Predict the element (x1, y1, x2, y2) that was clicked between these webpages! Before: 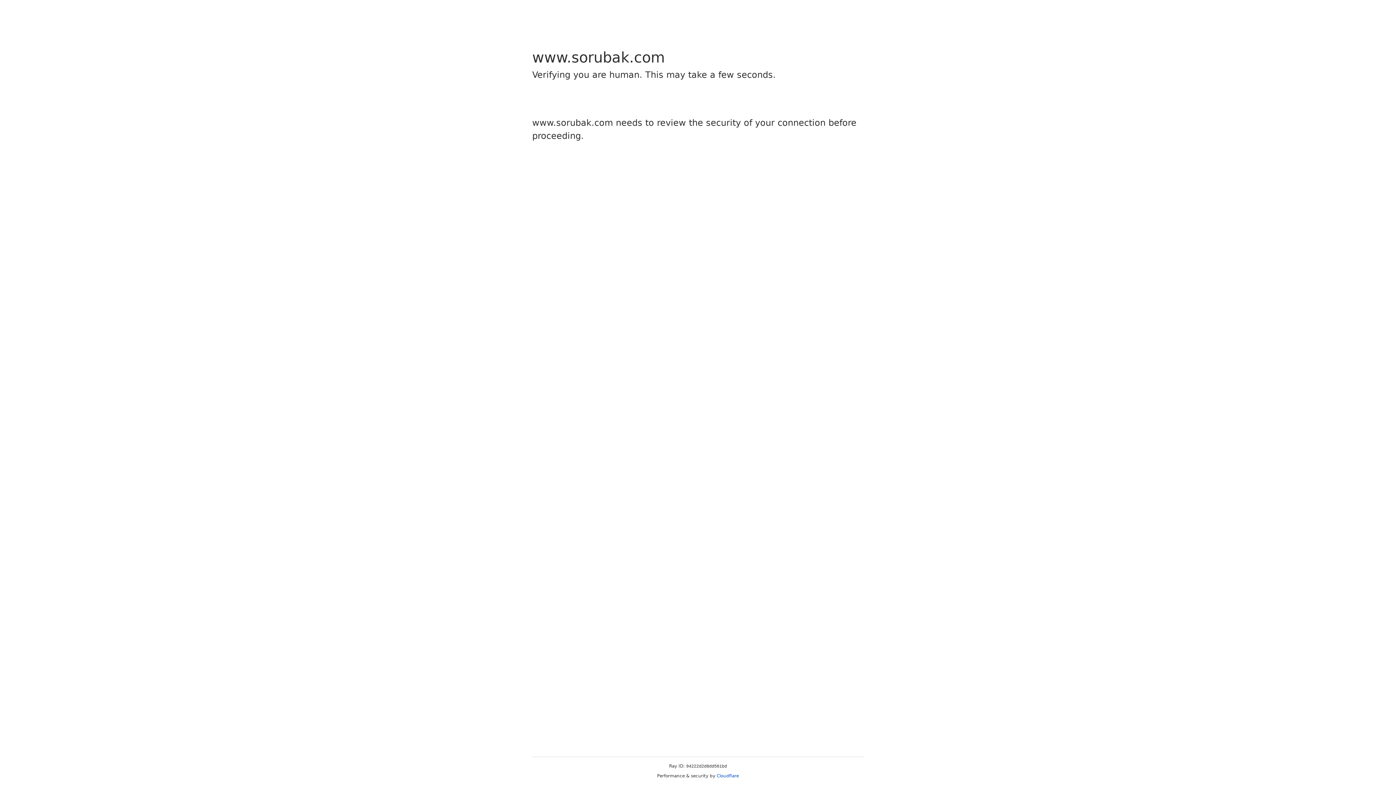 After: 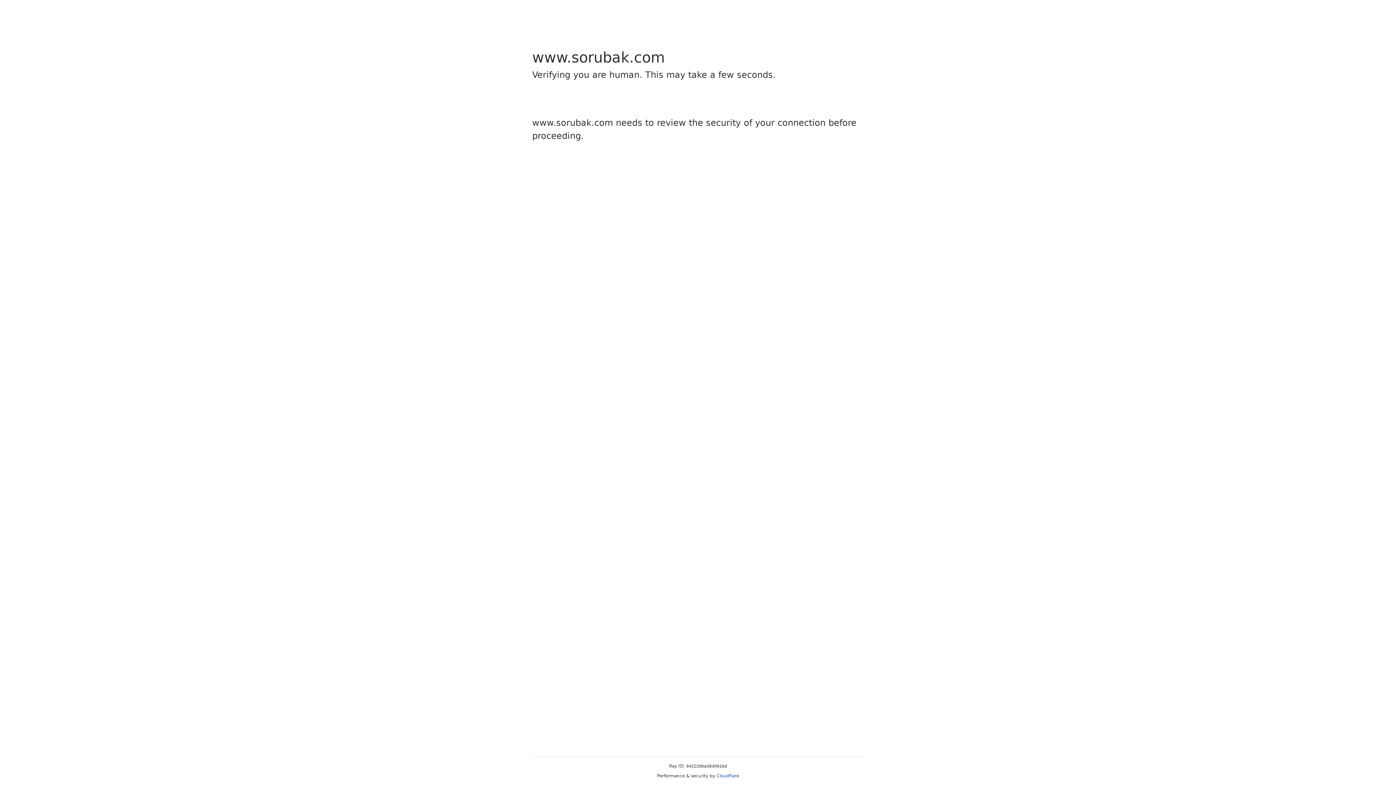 Action: label: Cloudflare bbox: (716, 773, 739, 778)